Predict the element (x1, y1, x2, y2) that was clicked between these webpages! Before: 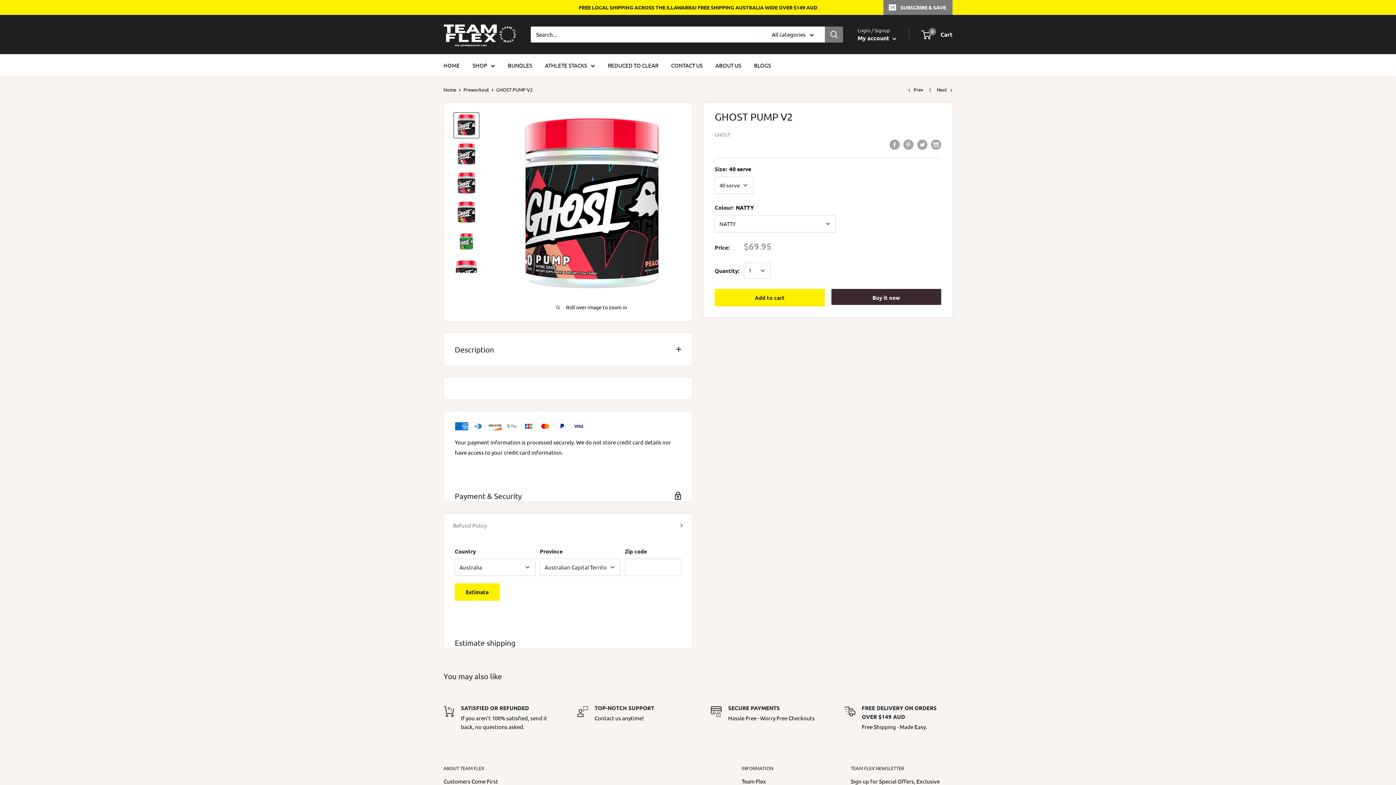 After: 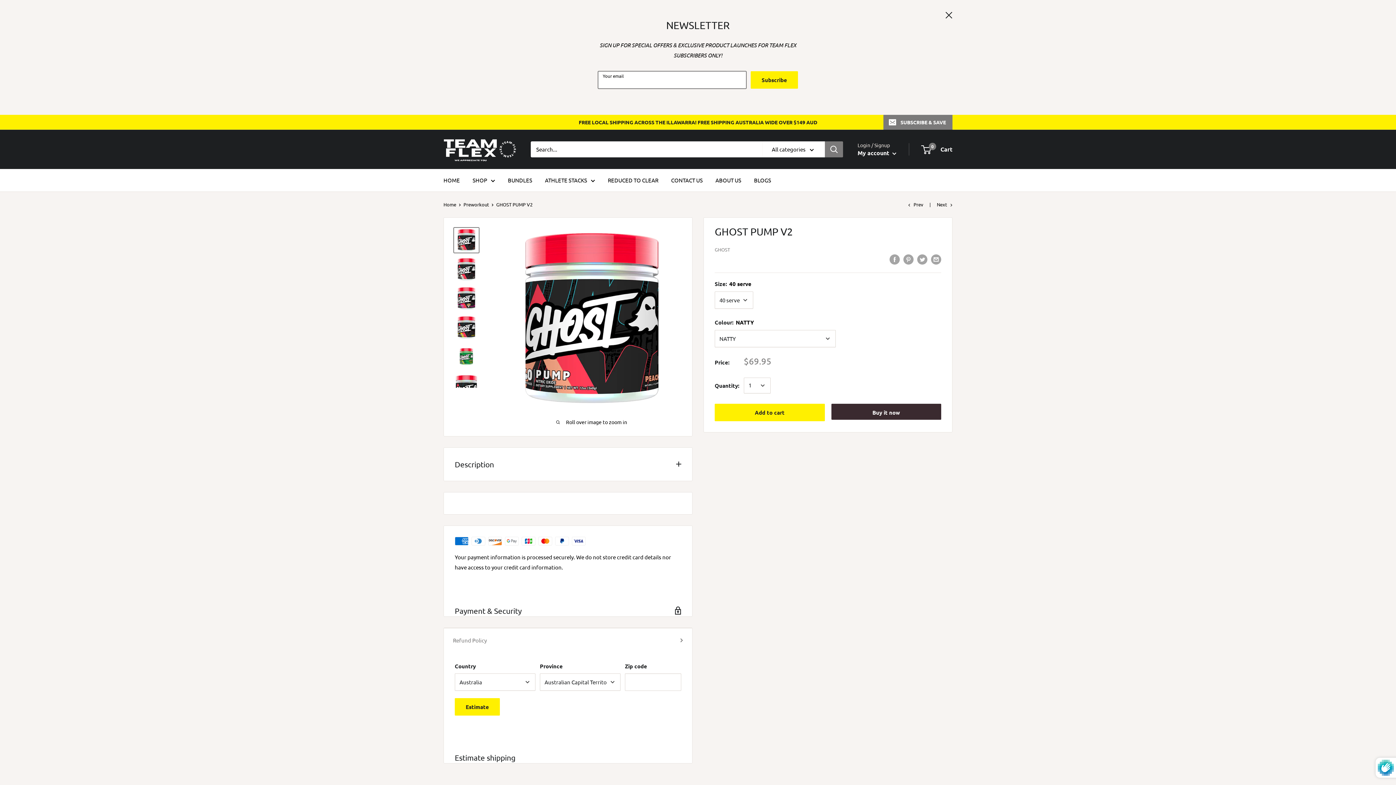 Action: label: SUBSCRIBE & SAVE bbox: (883, 0, 952, 14)